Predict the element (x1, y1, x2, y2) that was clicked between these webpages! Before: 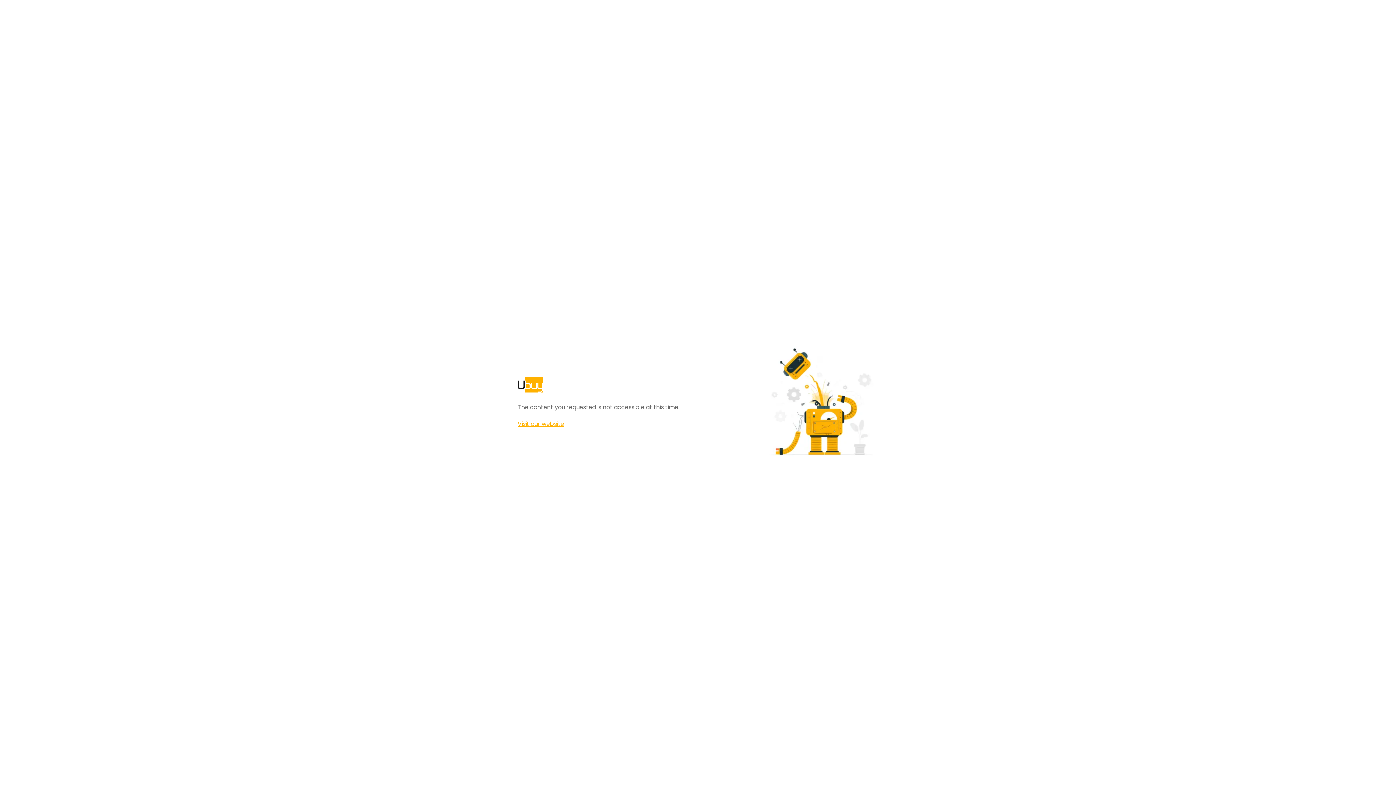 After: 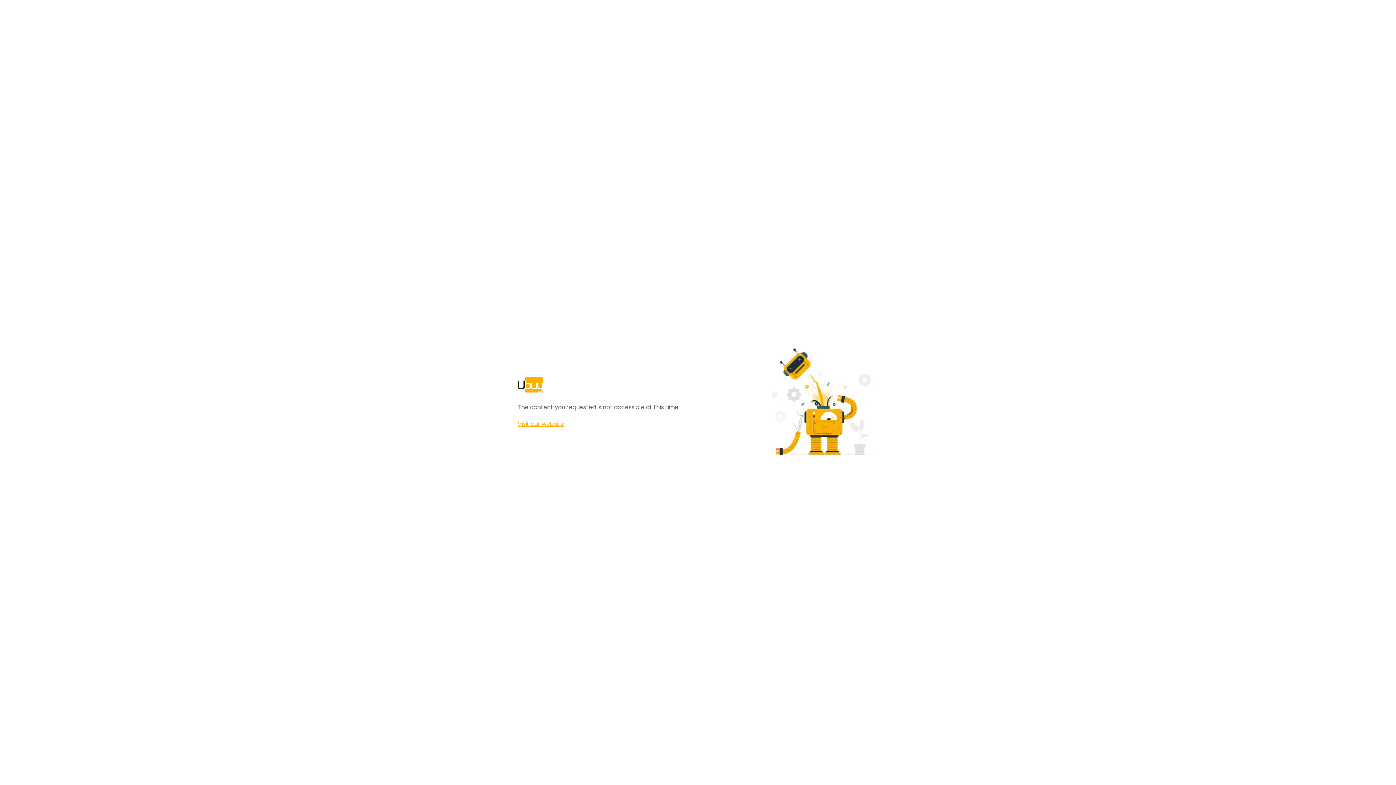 Action: label: Visit our website bbox: (517, 420, 564, 428)